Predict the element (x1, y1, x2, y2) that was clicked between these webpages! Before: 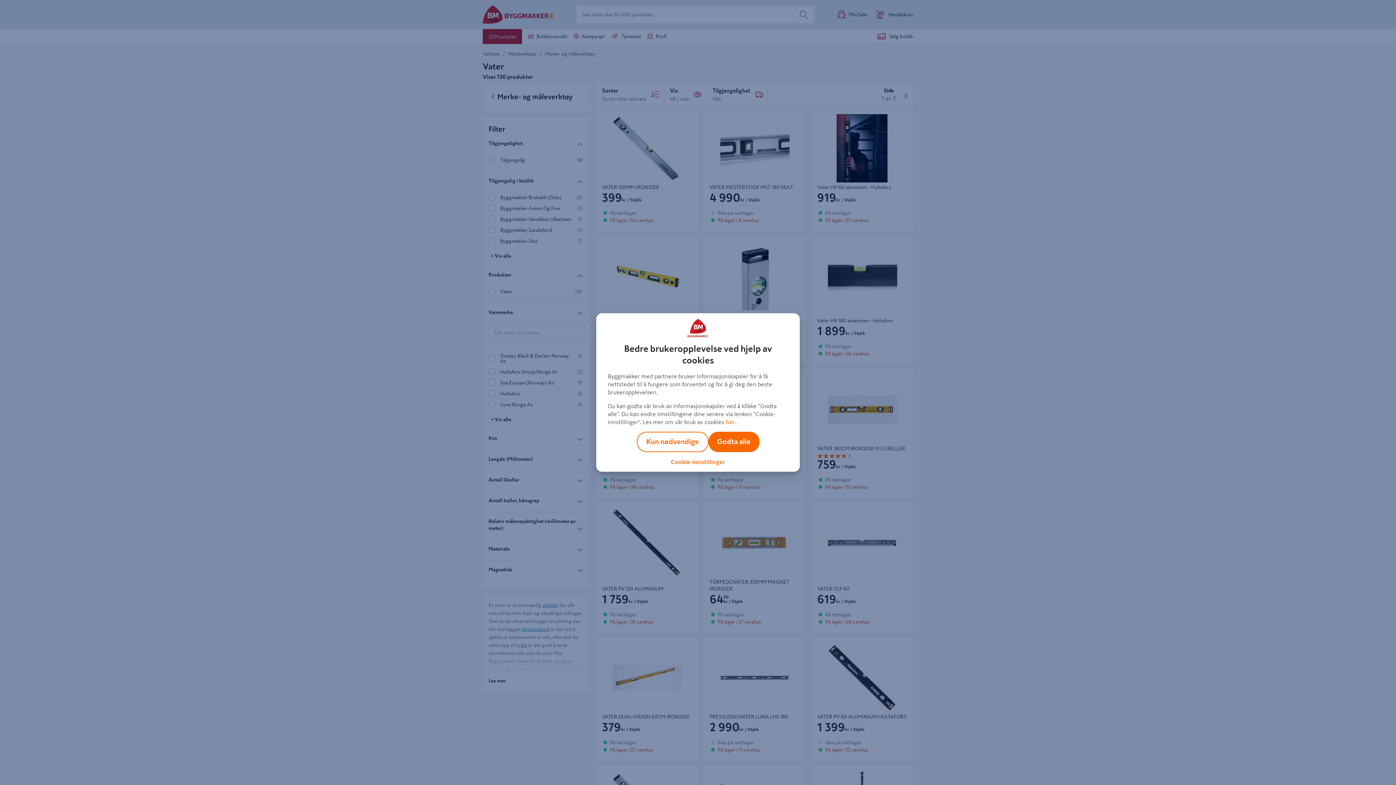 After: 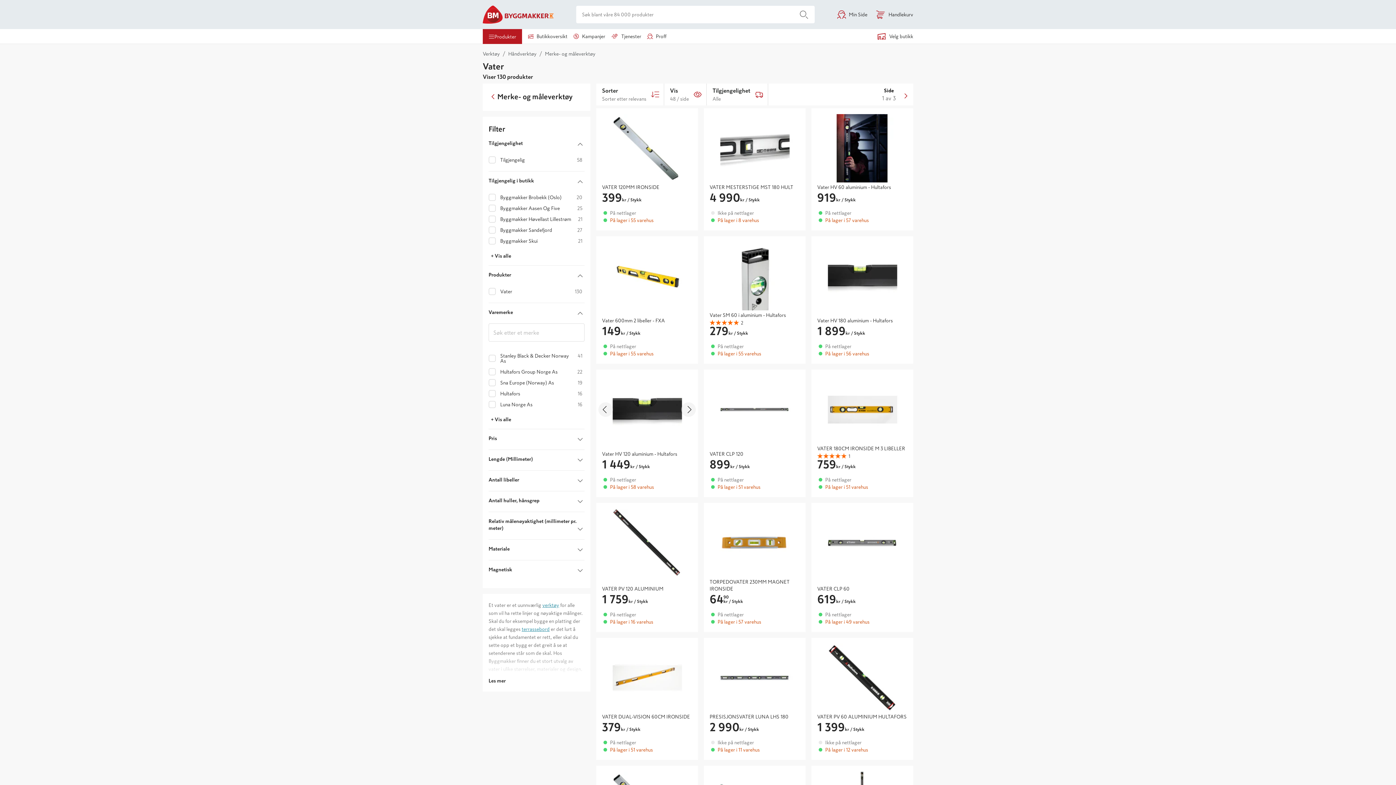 Action: bbox: (636, 432, 708, 452) label: Kun nødvendige